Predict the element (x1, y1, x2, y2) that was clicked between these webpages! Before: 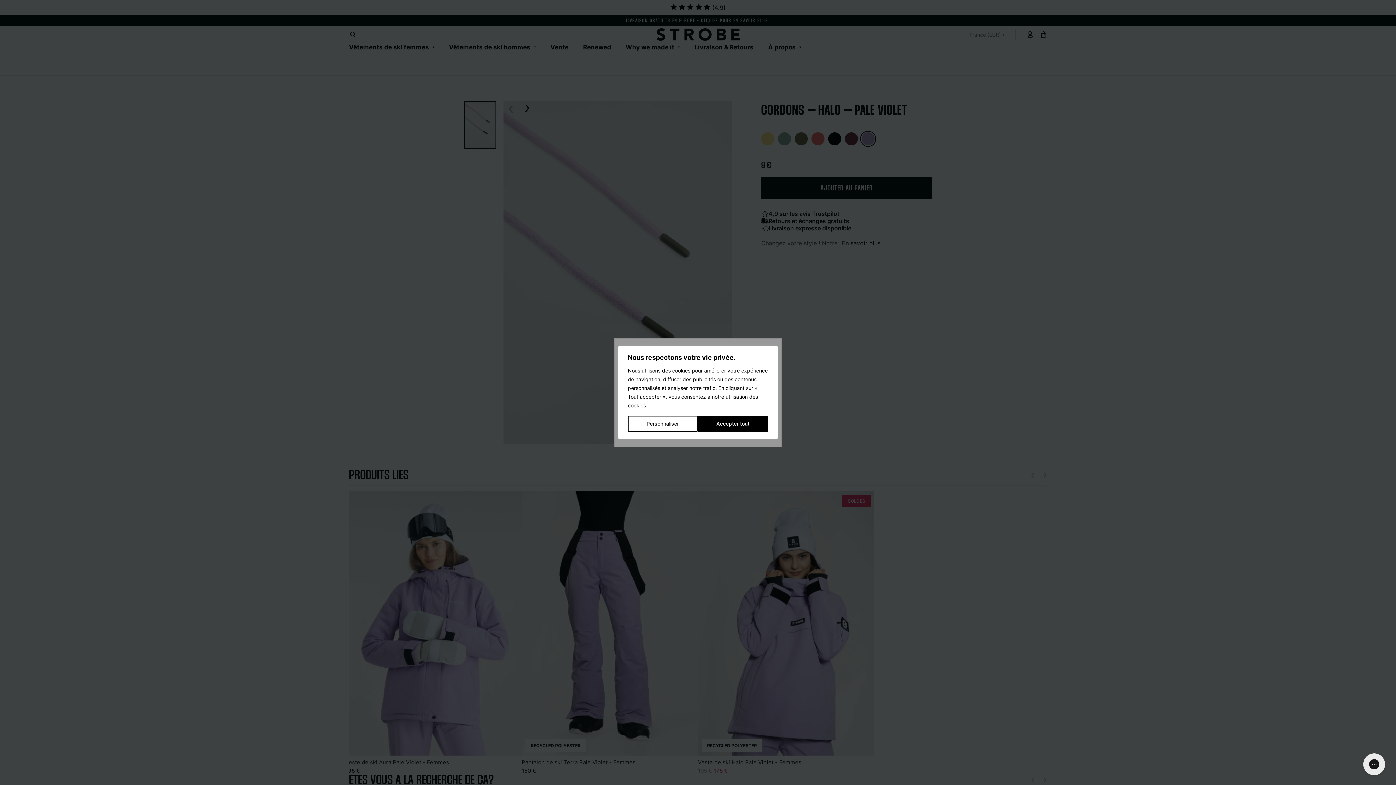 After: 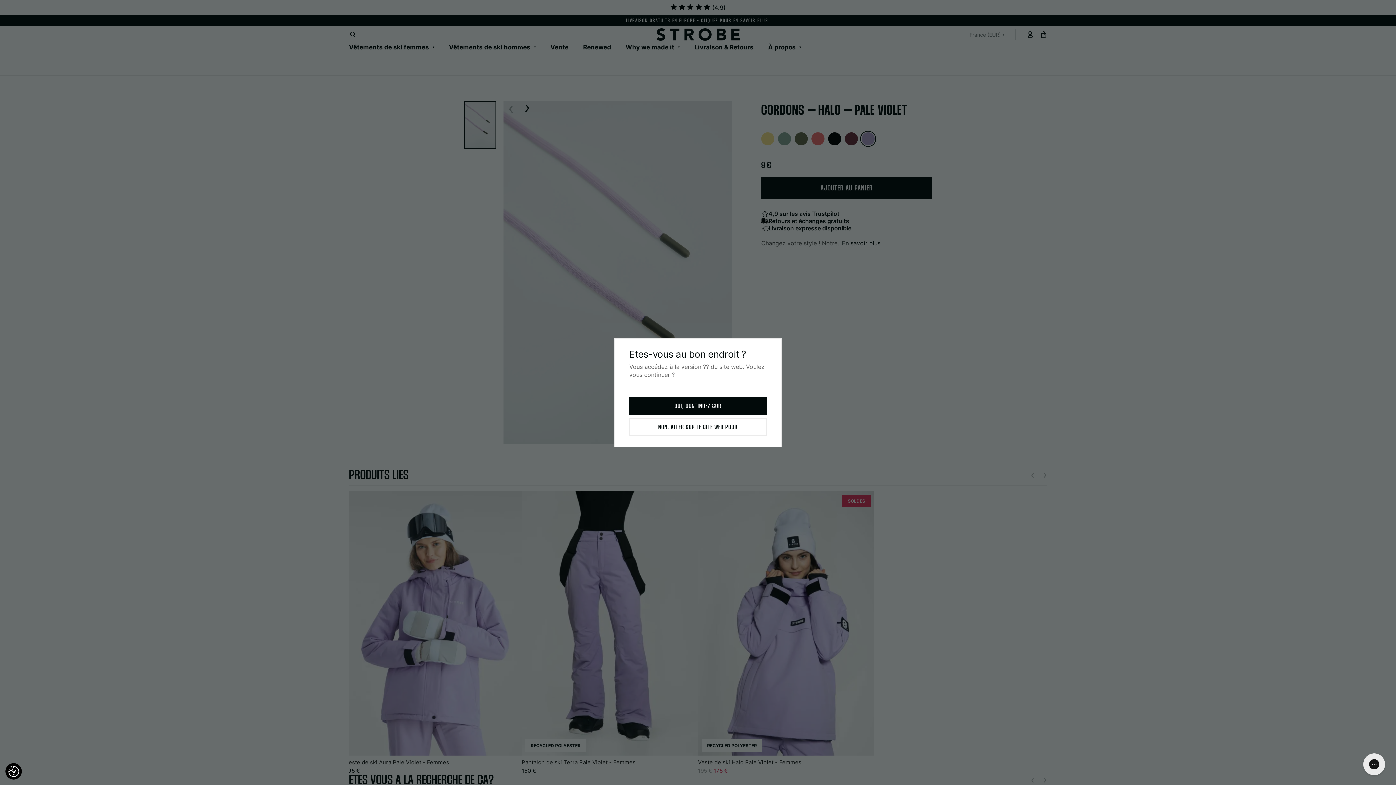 Action: label: Accepter tout bbox: (697, 416, 768, 432)